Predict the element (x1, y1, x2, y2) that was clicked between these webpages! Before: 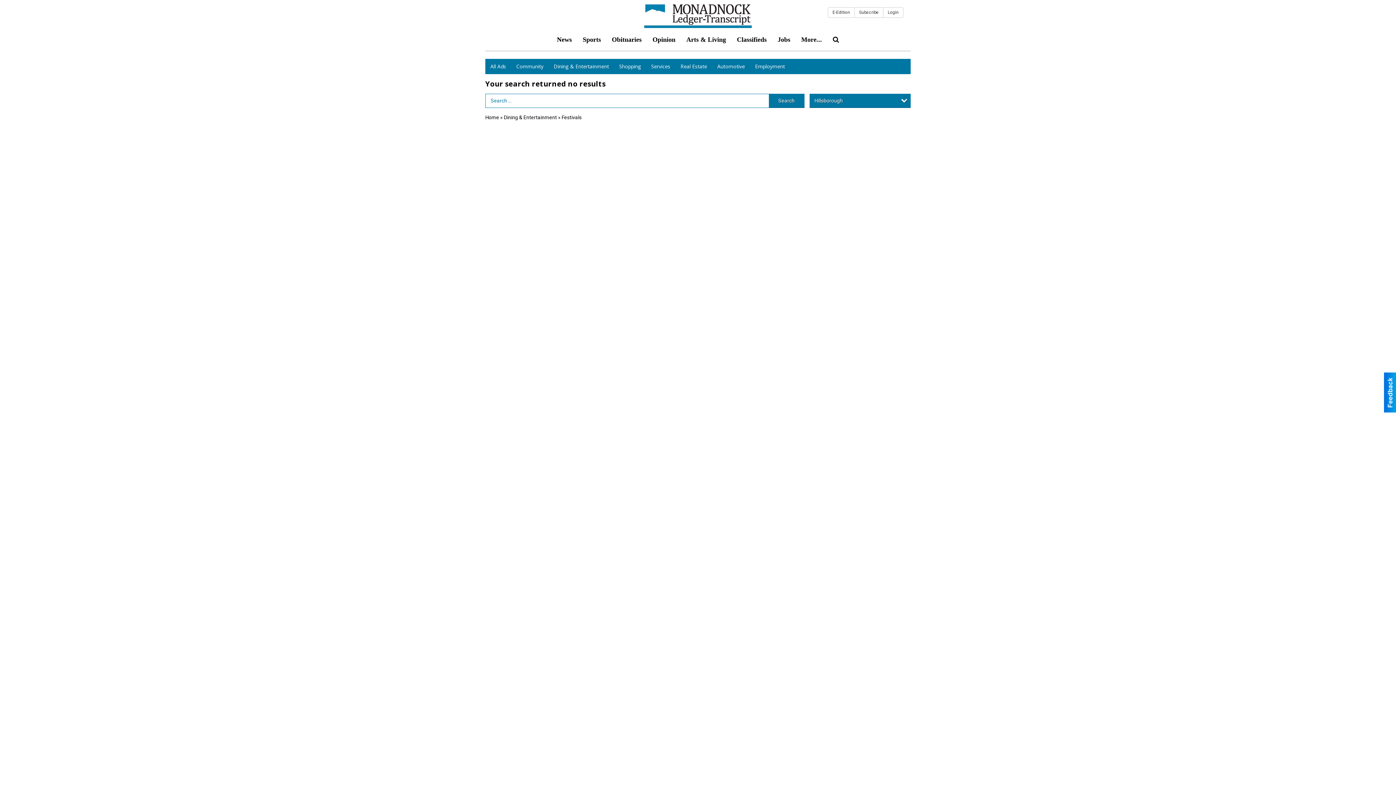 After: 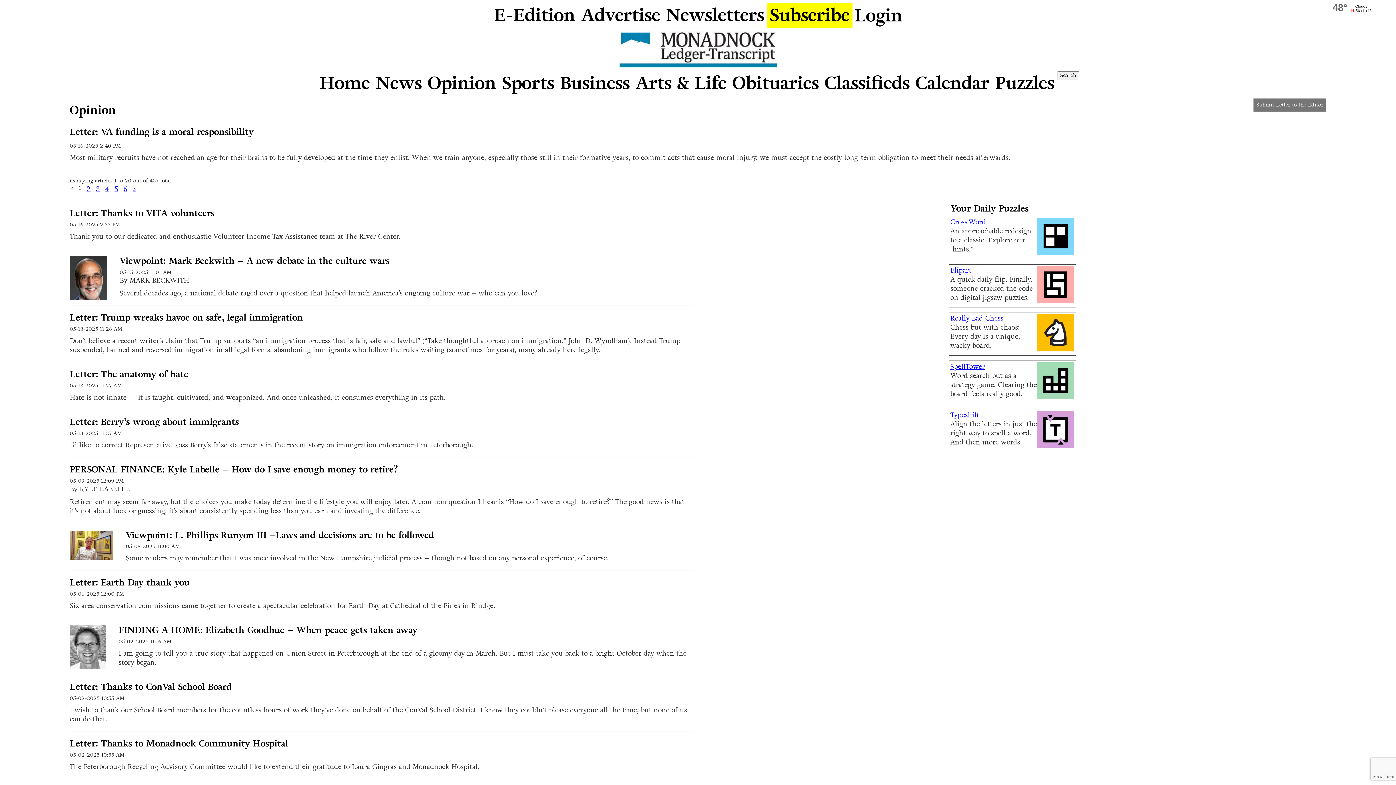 Action: label: Opinion bbox: (647, 30, 681, 48)